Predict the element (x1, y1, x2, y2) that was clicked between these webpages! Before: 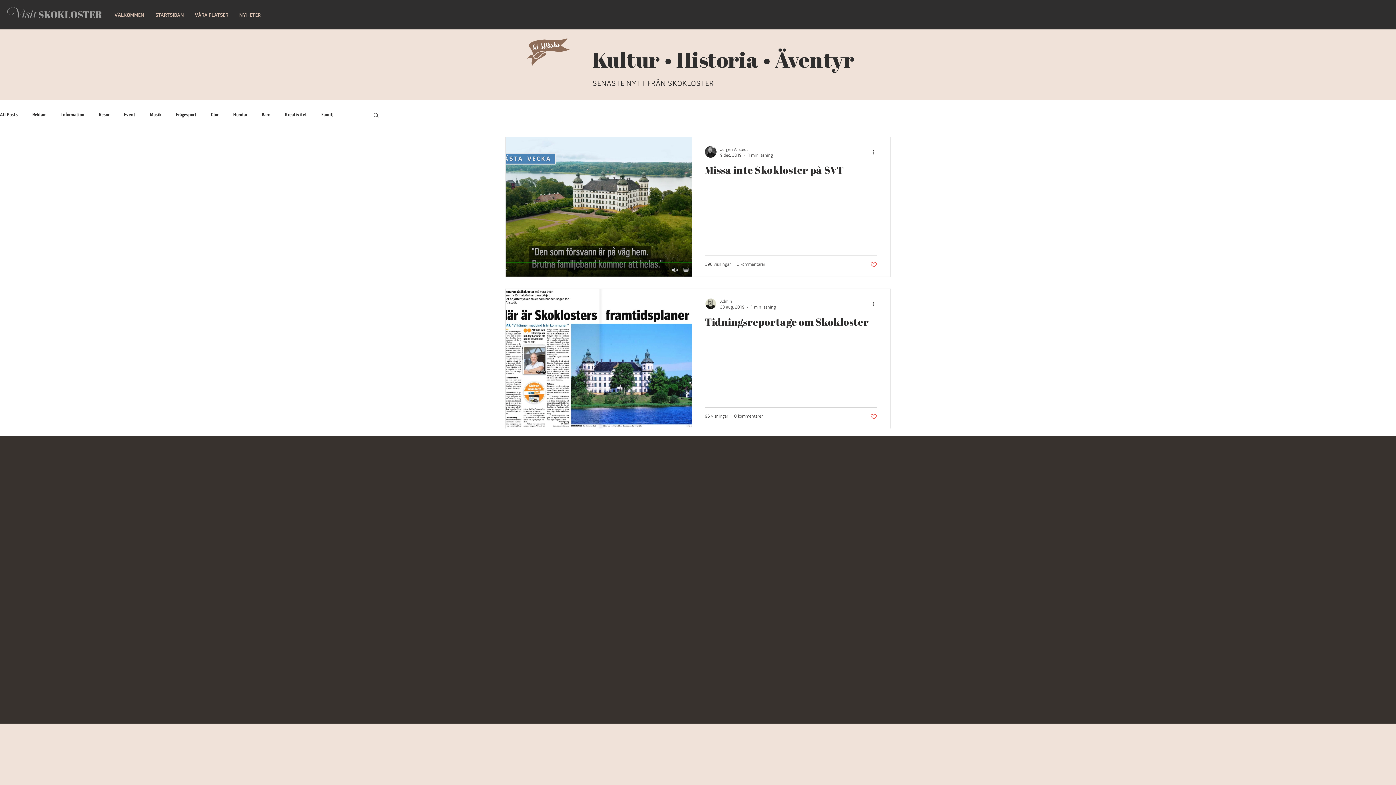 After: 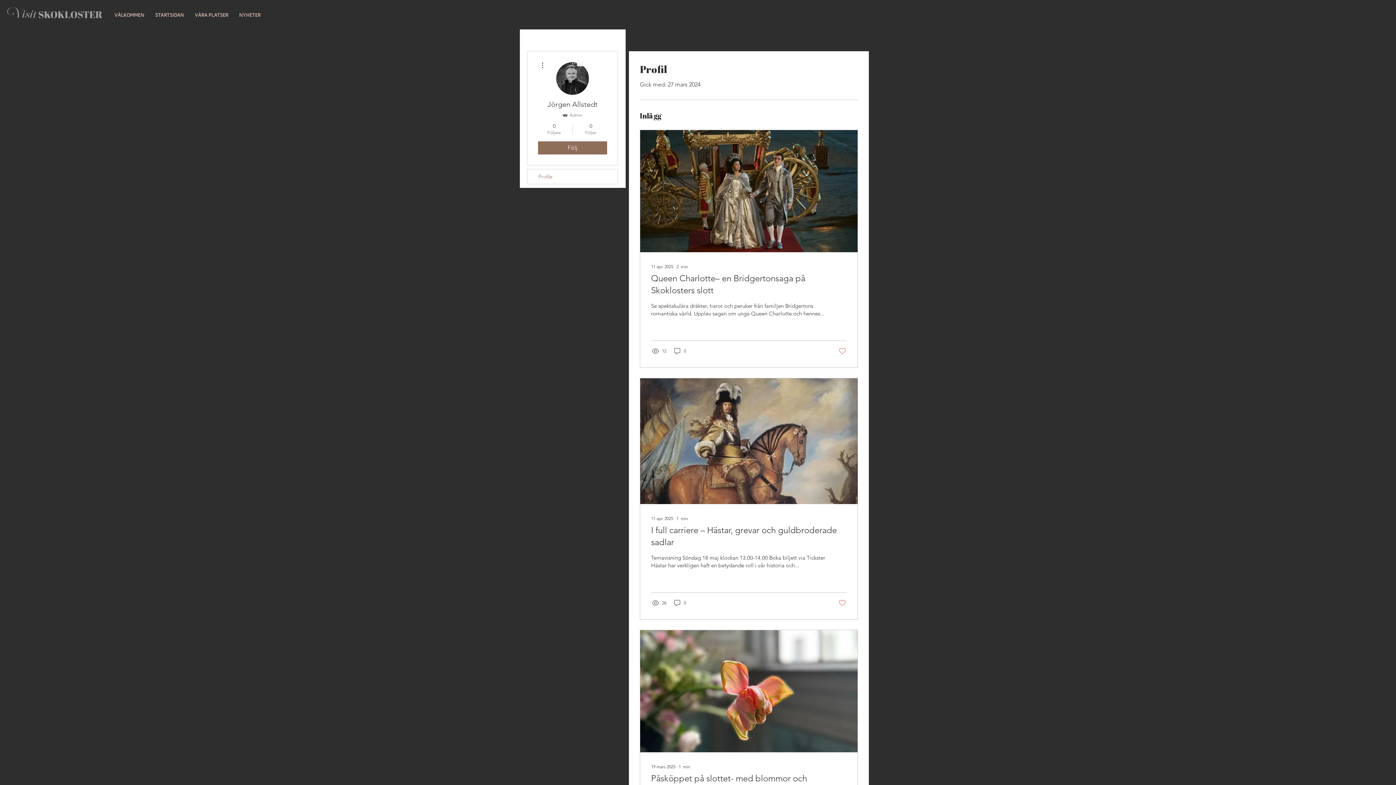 Action: bbox: (705, 146, 716, 157)